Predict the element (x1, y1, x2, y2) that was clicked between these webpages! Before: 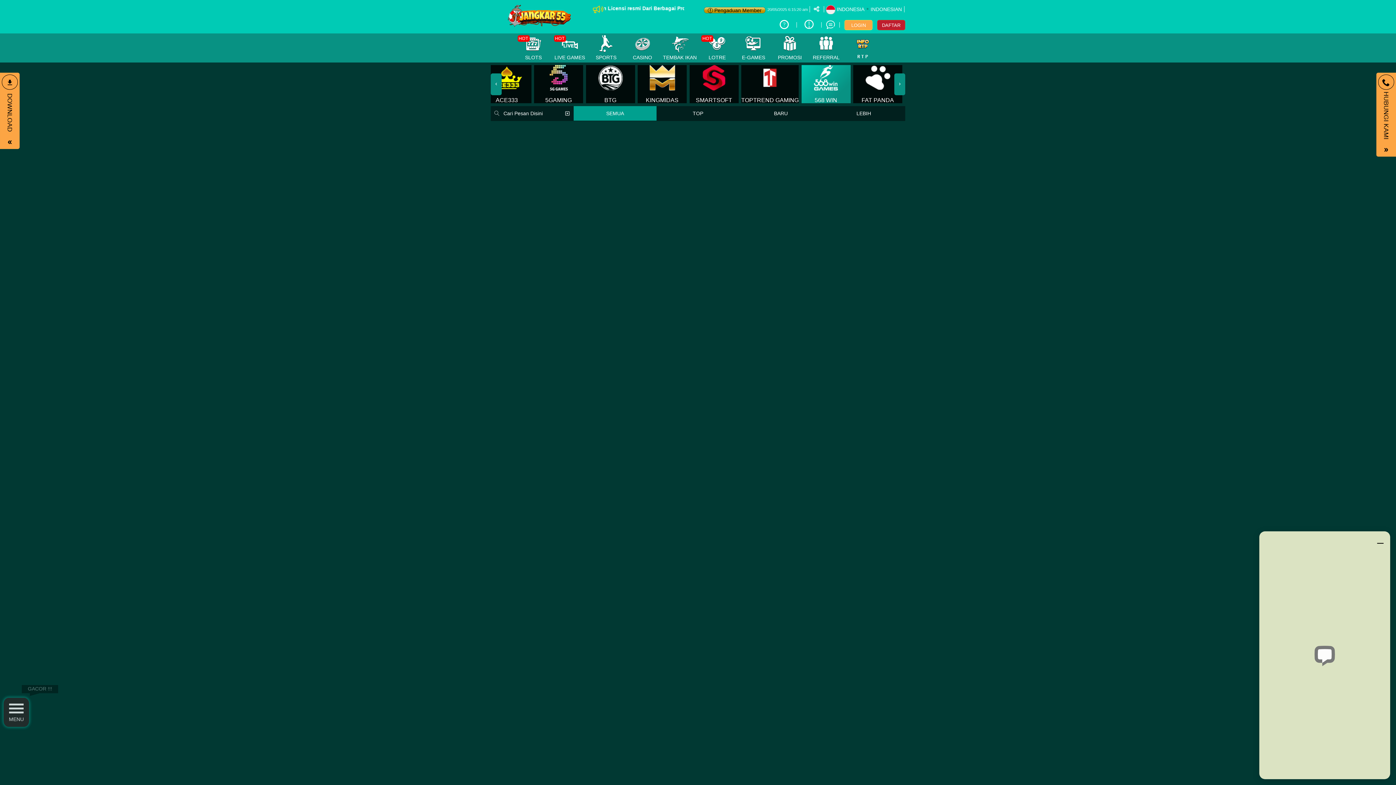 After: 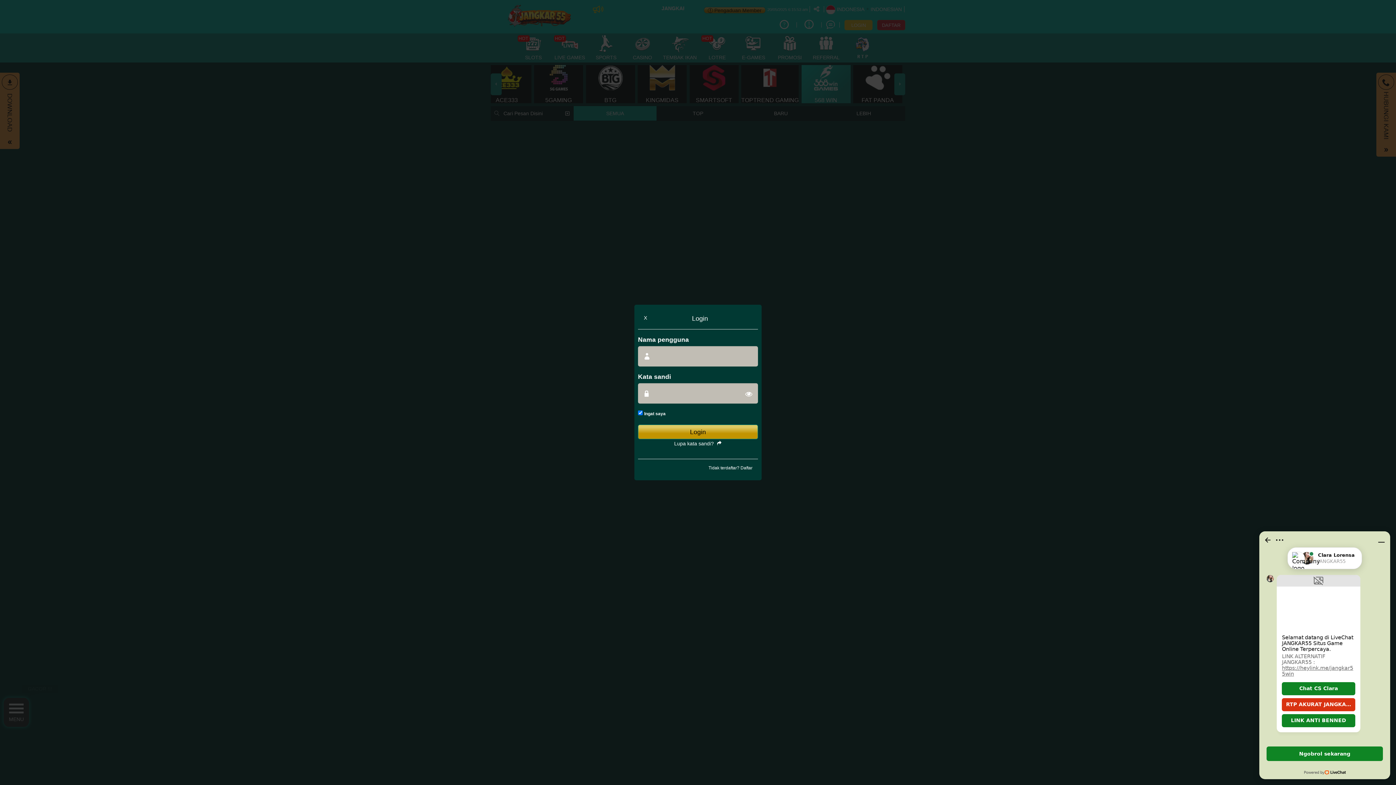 Action: bbox: (844, 19, 872, 30) label: LOGIN